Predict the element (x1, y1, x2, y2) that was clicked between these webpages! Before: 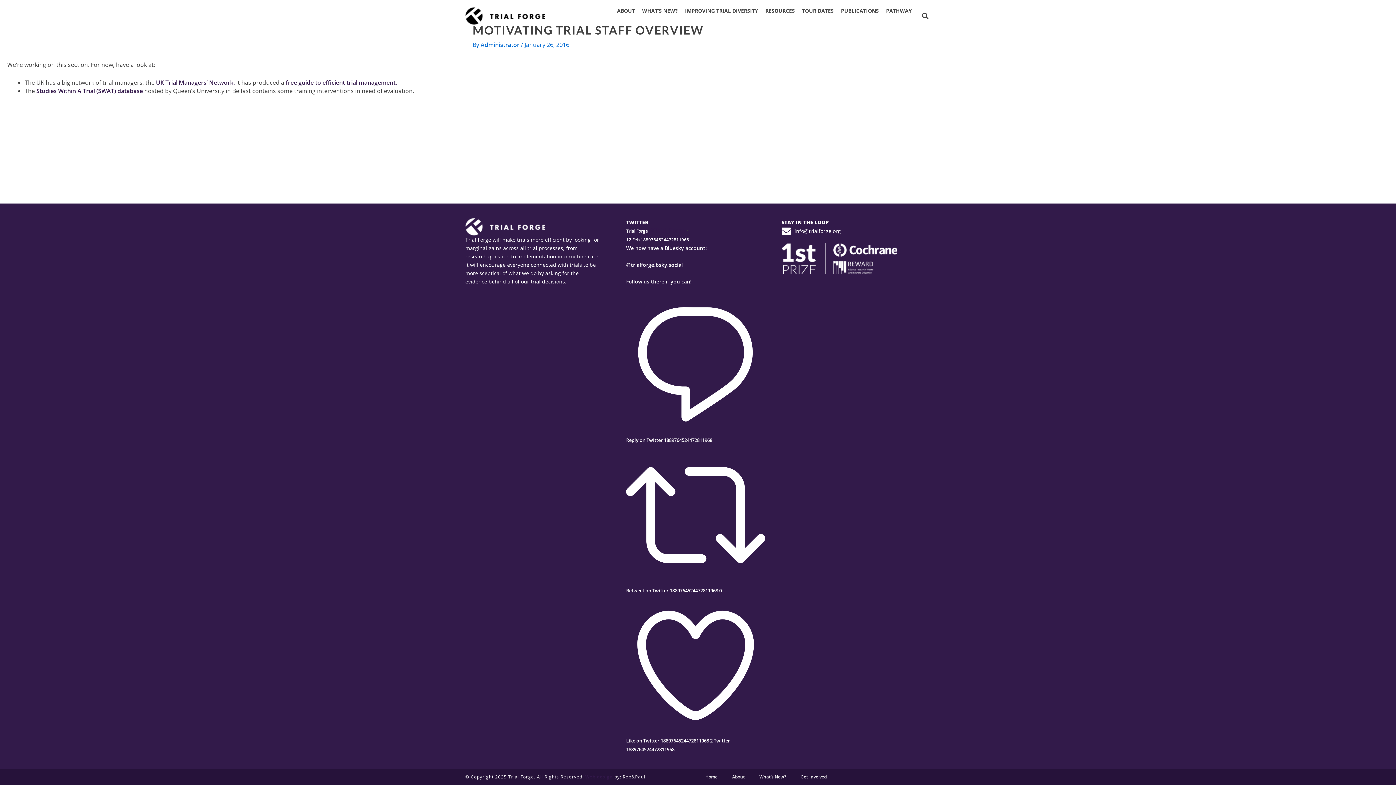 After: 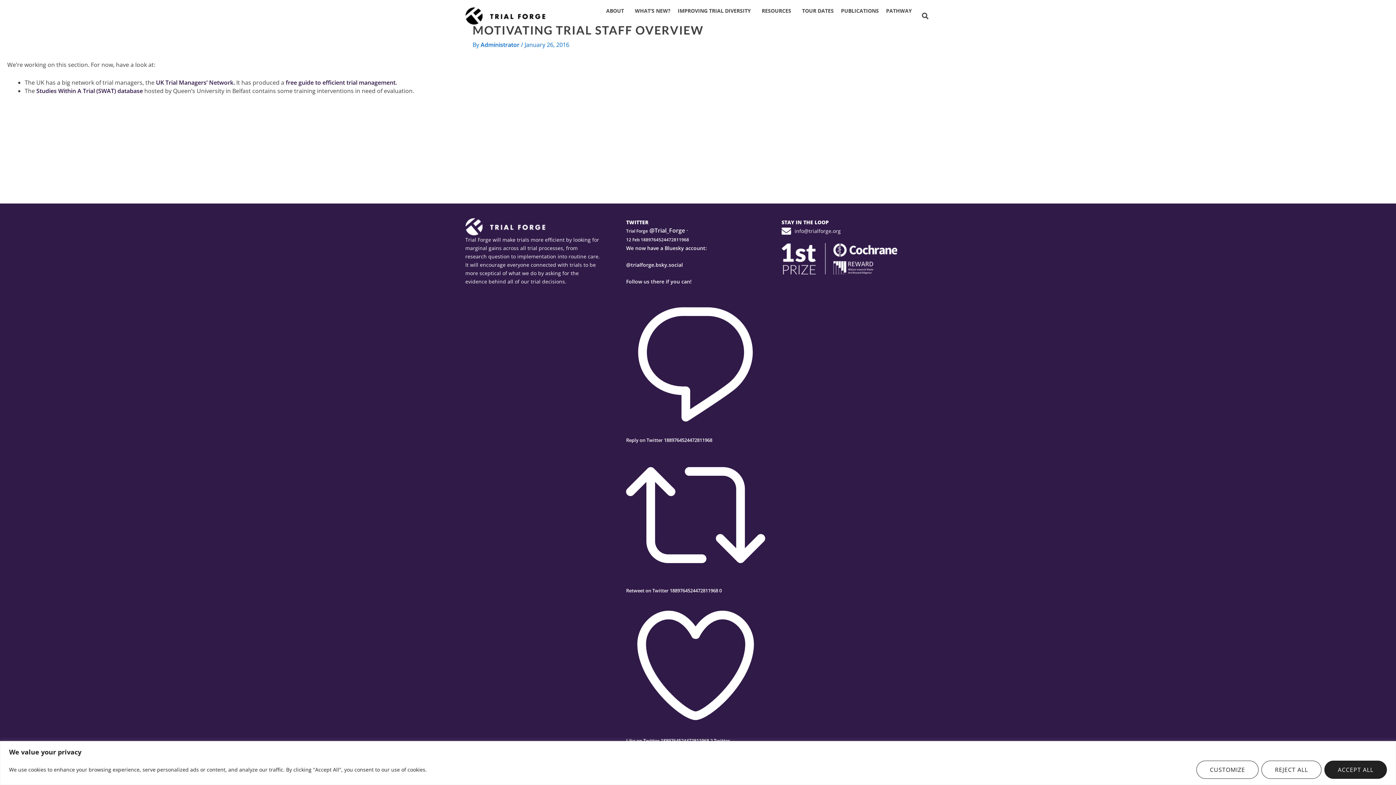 Action: label: Web design bbox: (585, 774, 613, 780)